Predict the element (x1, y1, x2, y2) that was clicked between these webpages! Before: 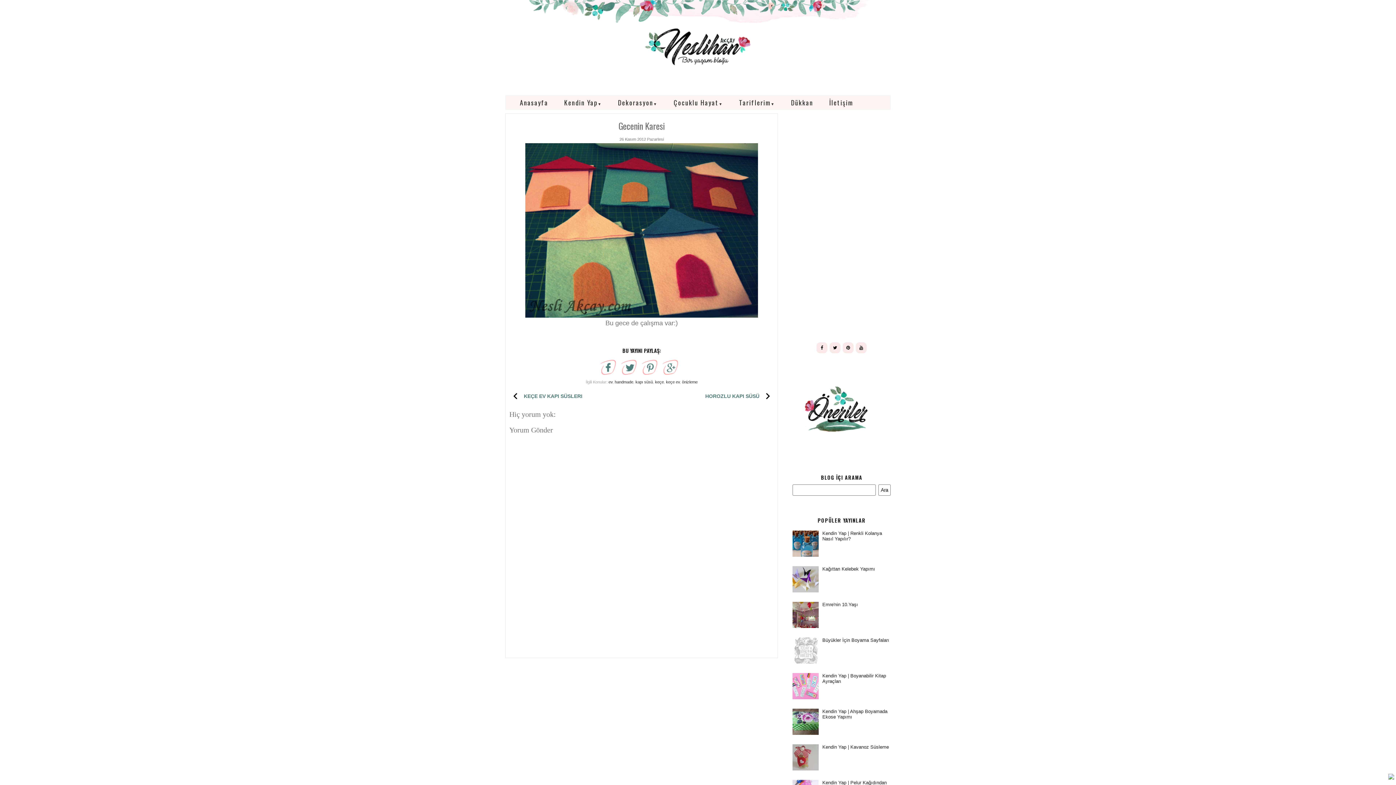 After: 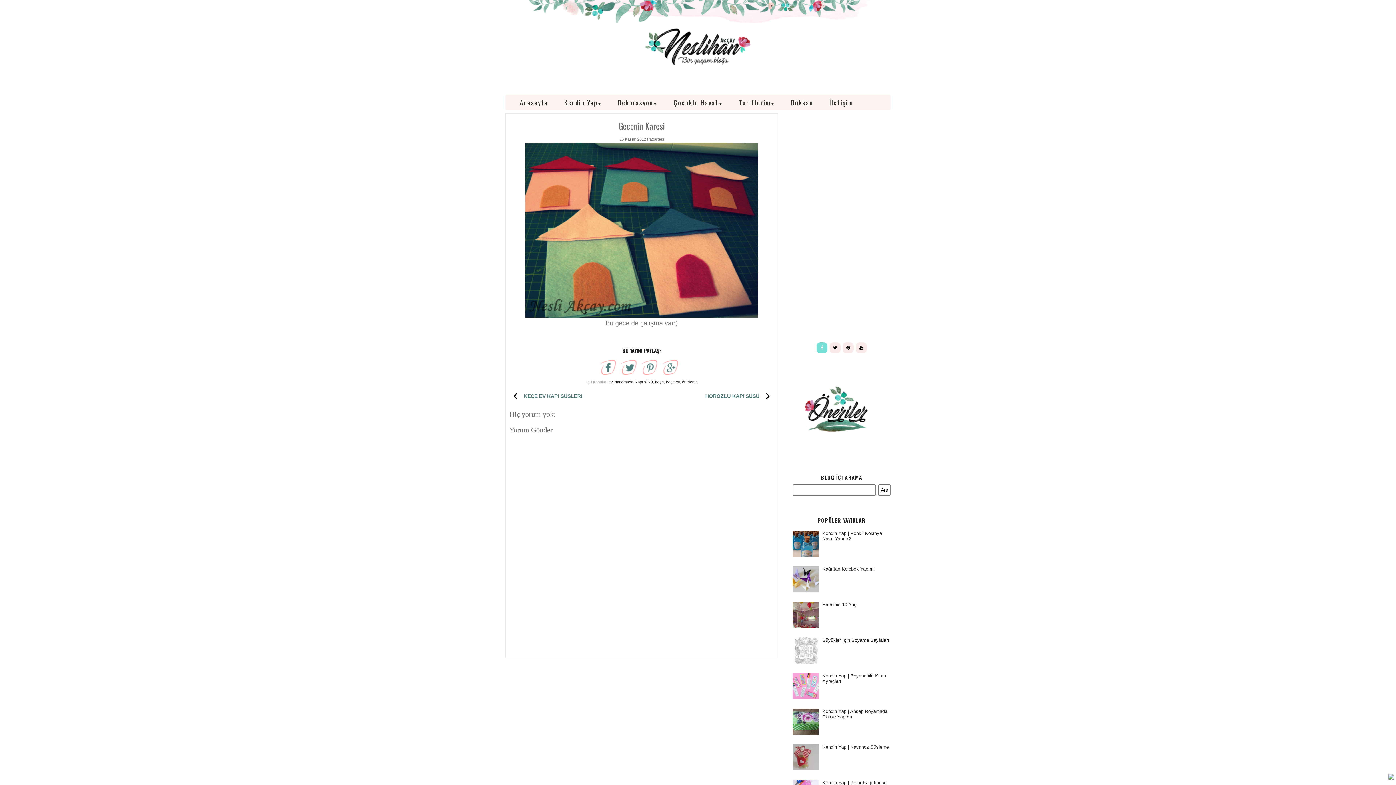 Action: bbox: (816, 342, 827, 353)